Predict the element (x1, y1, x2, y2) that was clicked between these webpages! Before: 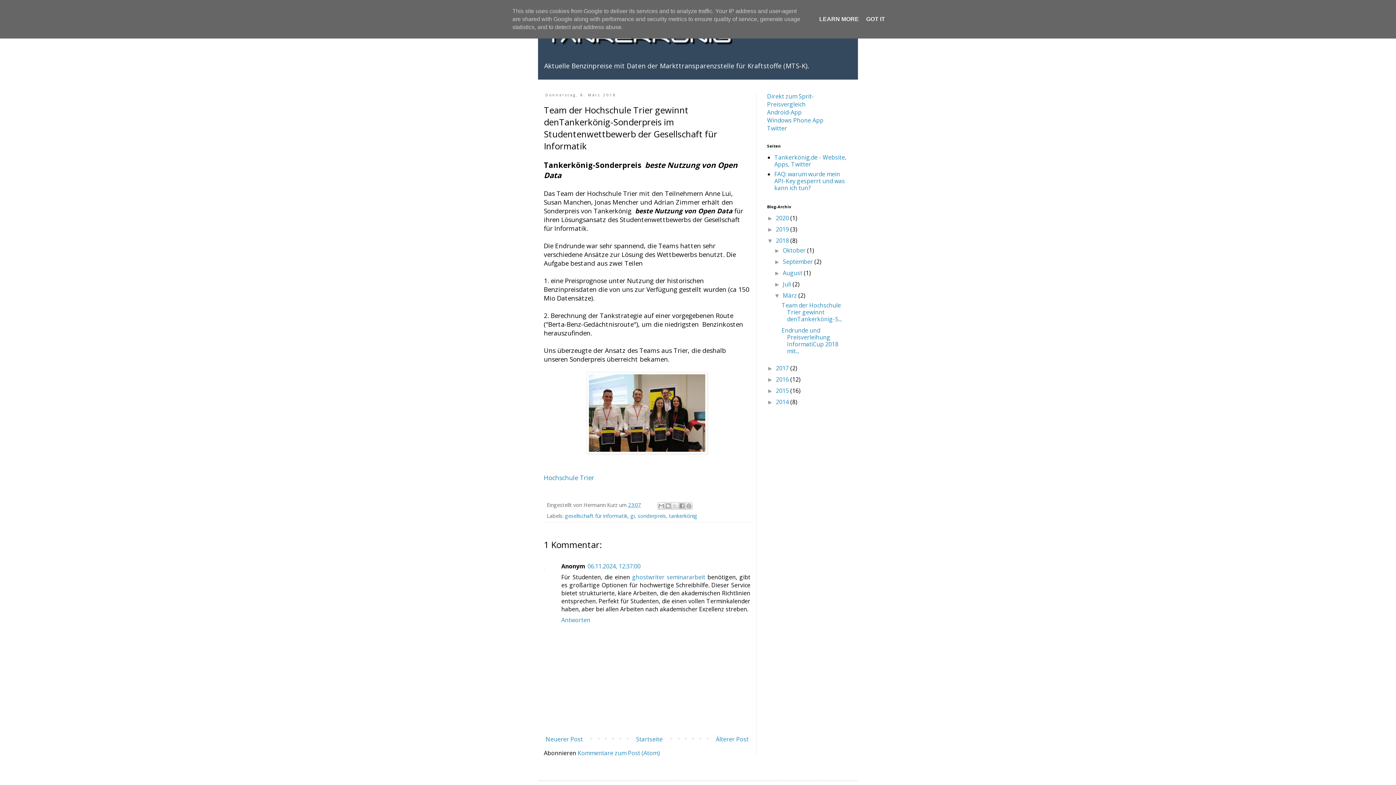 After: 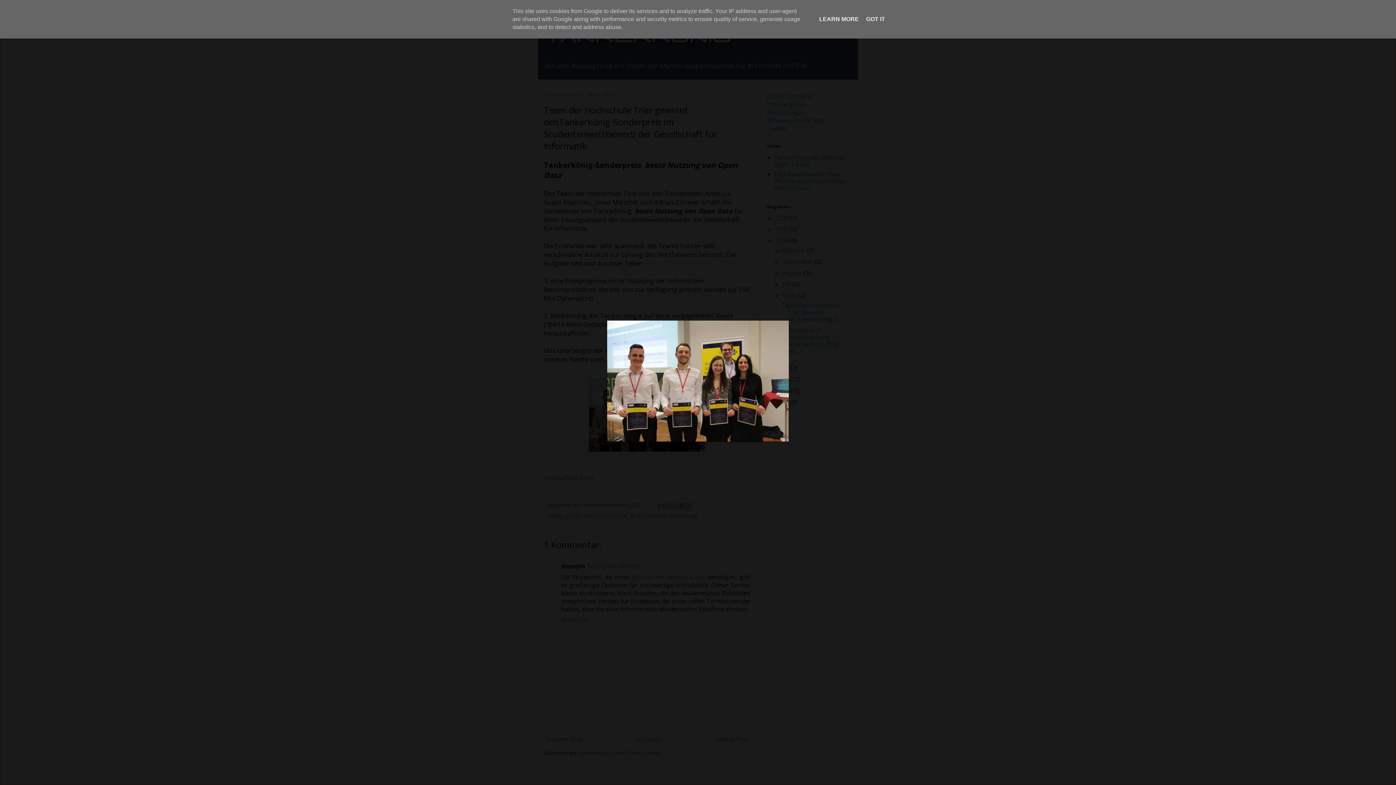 Action: bbox: (586, 447, 707, 455)